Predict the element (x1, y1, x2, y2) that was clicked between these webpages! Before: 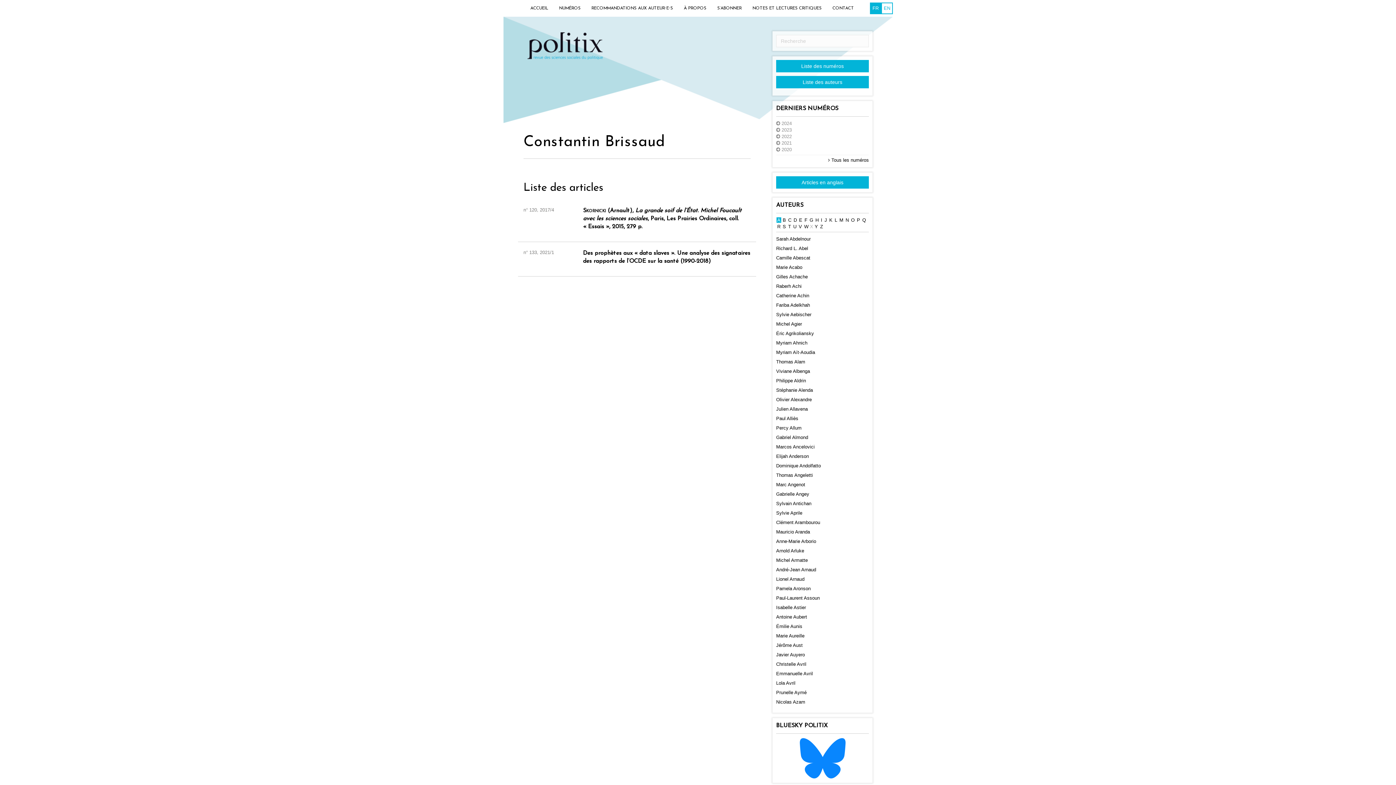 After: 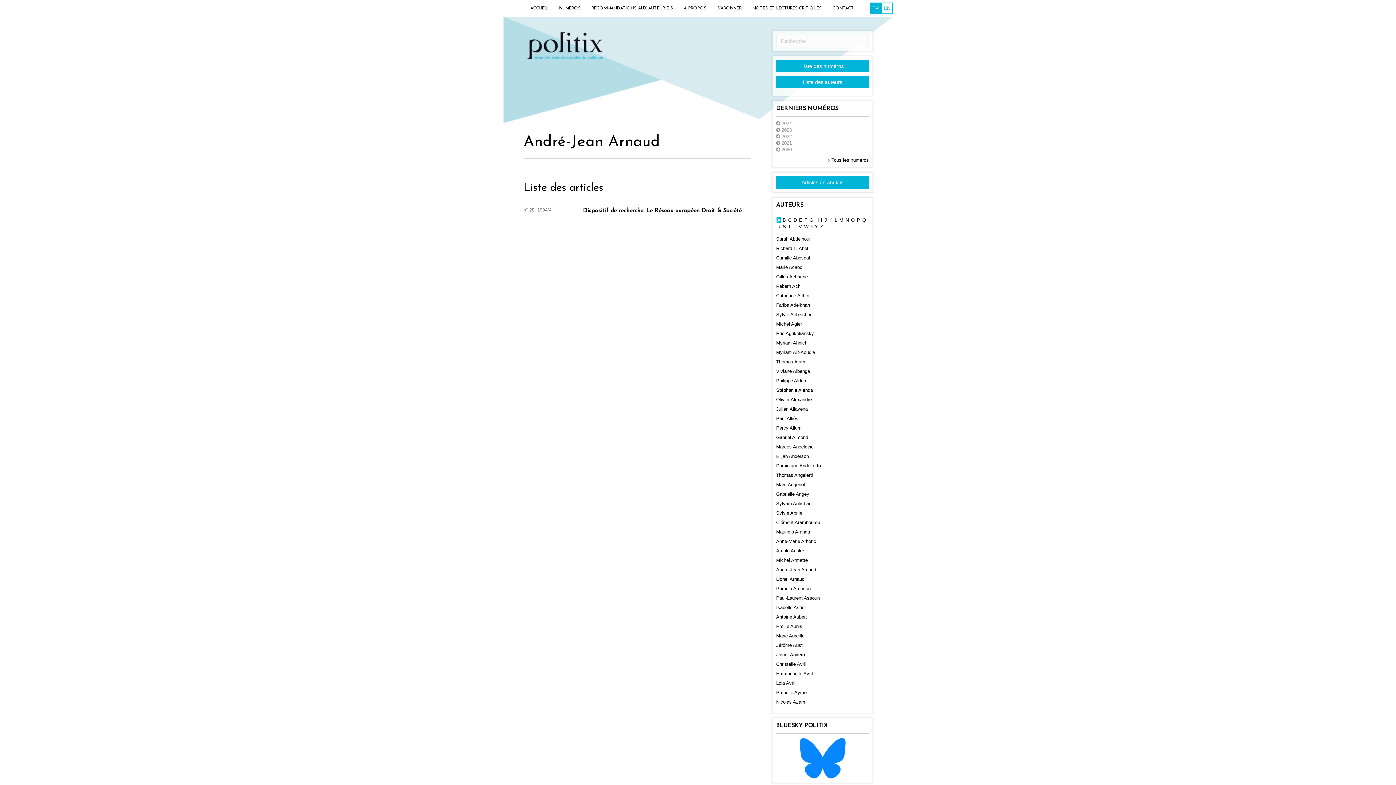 Action: bbox: (776, 567, 816, 572) label: André-Jean Arnaud